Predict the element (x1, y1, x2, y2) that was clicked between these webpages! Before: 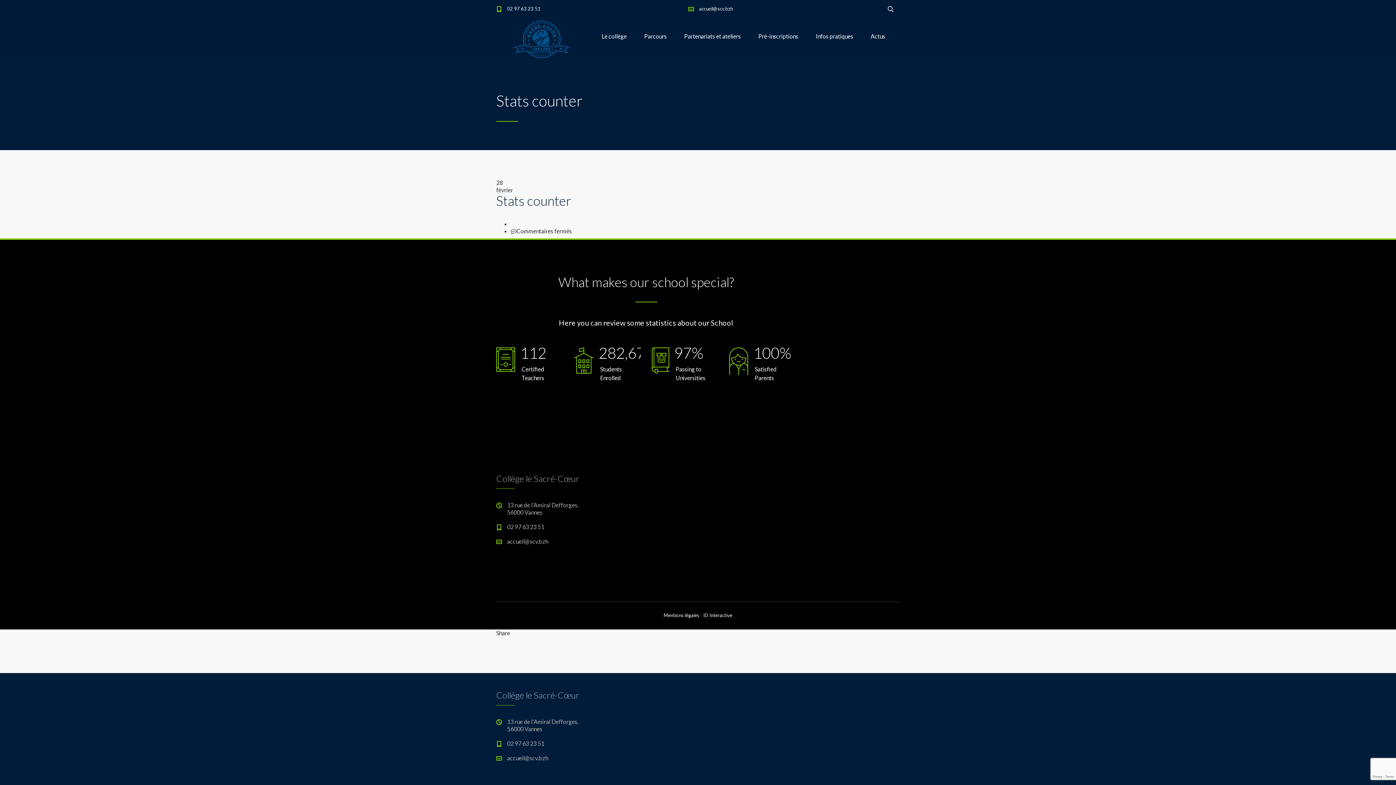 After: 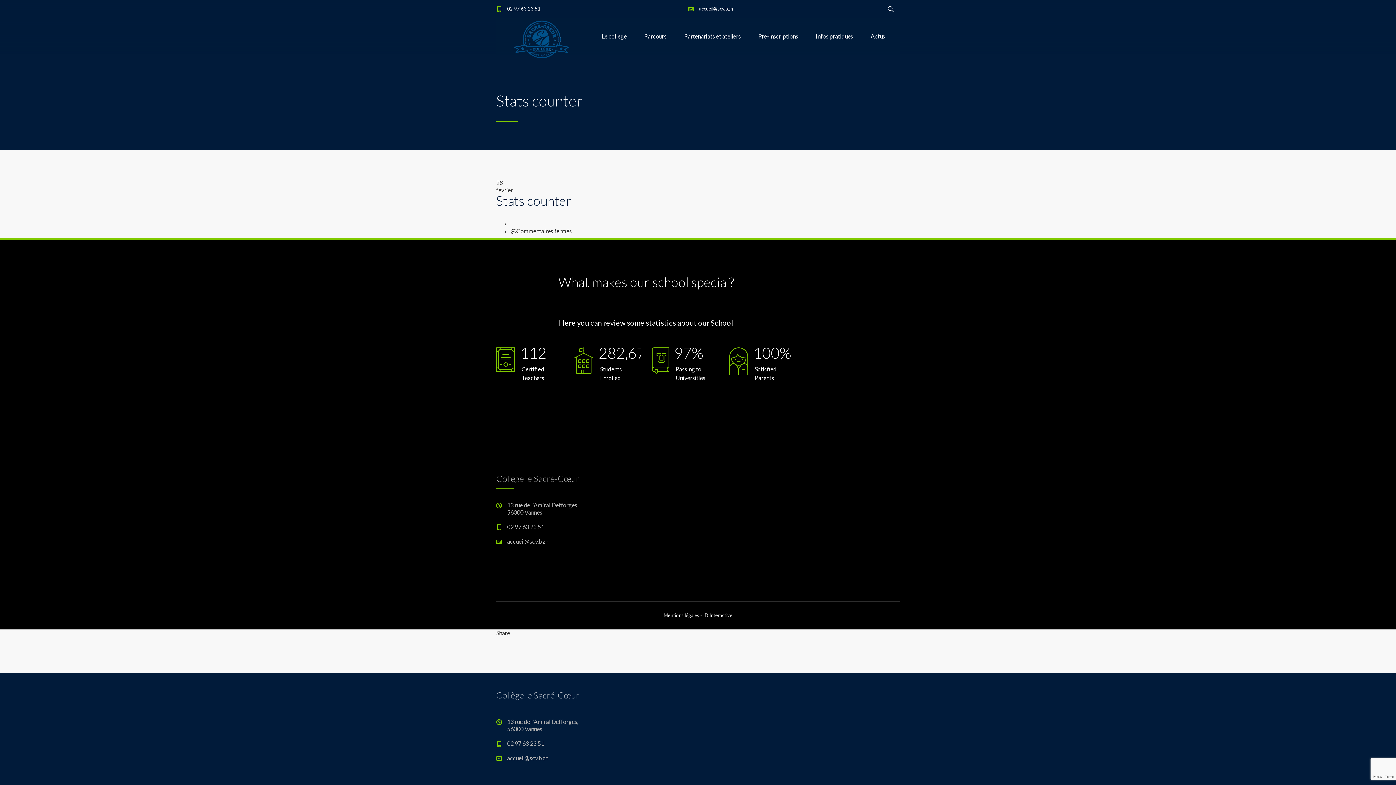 Action: label: 02 97 63 23 51 bbox: (507, 5, 540, 11)